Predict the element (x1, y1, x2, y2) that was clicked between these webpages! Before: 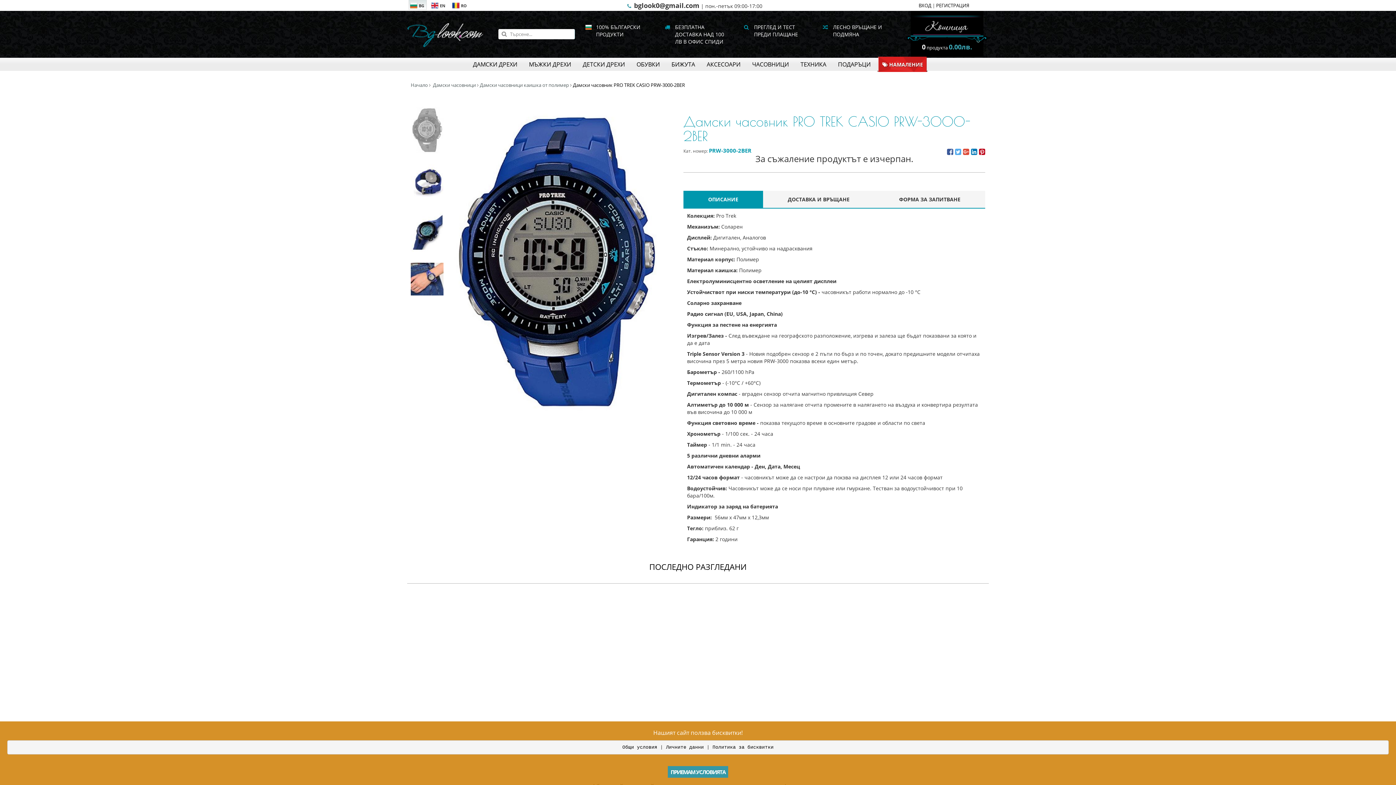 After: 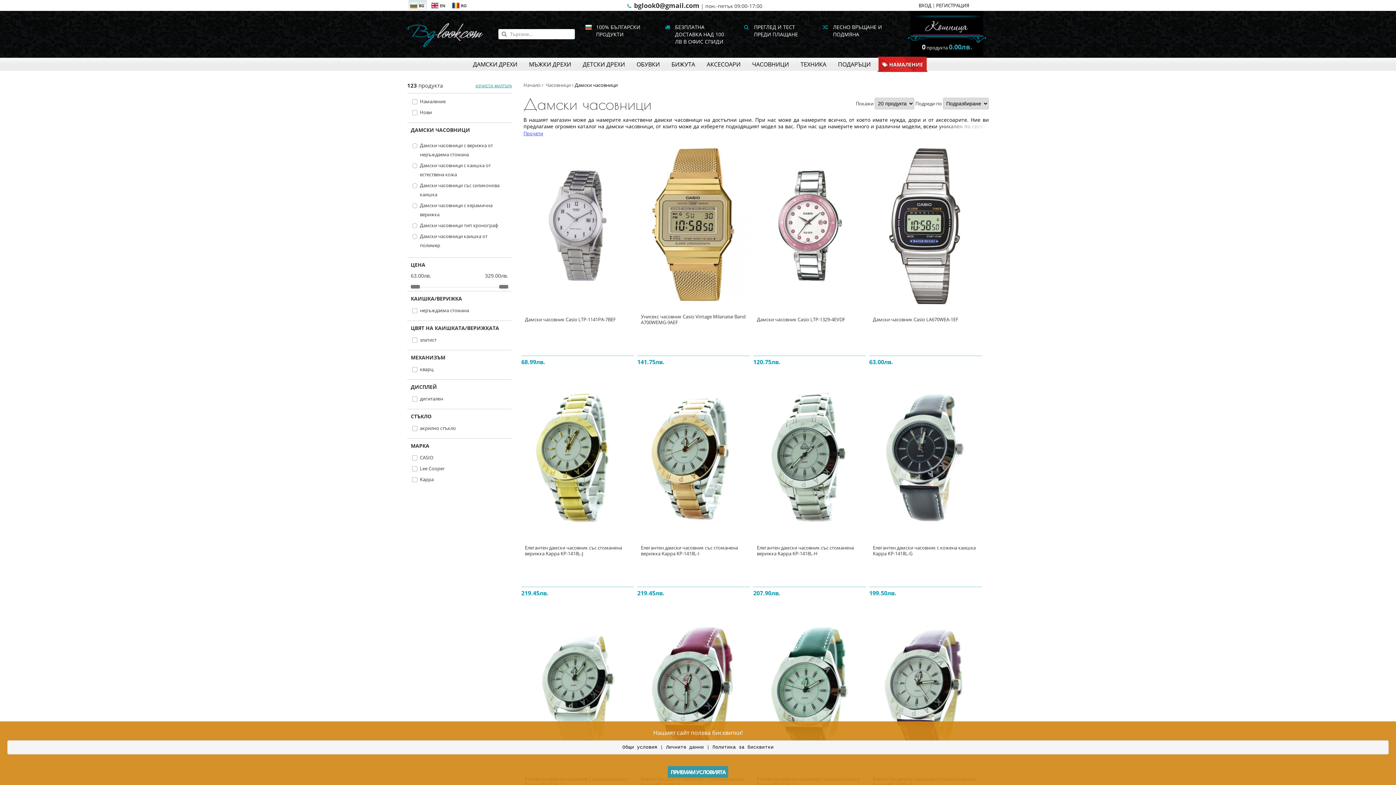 Action: label: Дамски часовници bbox: (433, 81, 476, 88)